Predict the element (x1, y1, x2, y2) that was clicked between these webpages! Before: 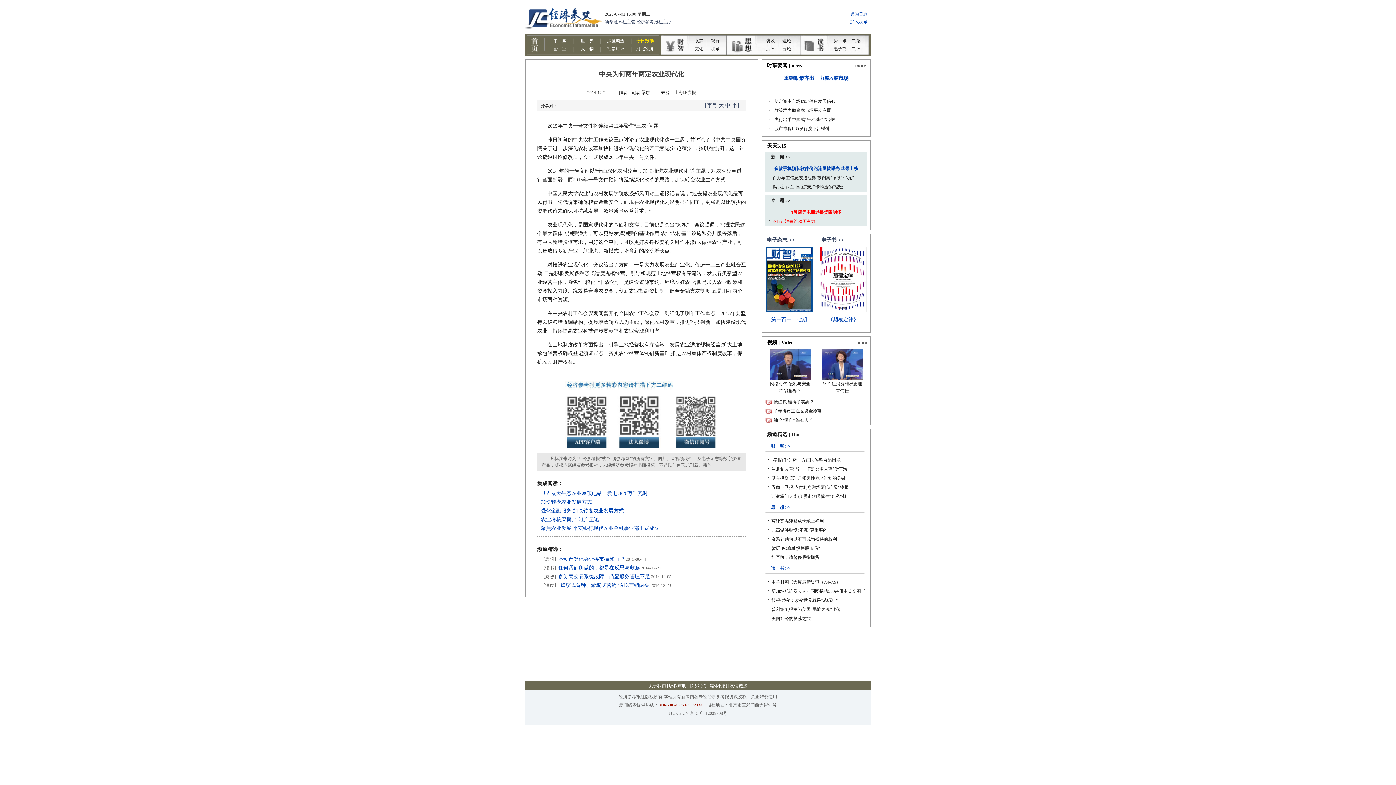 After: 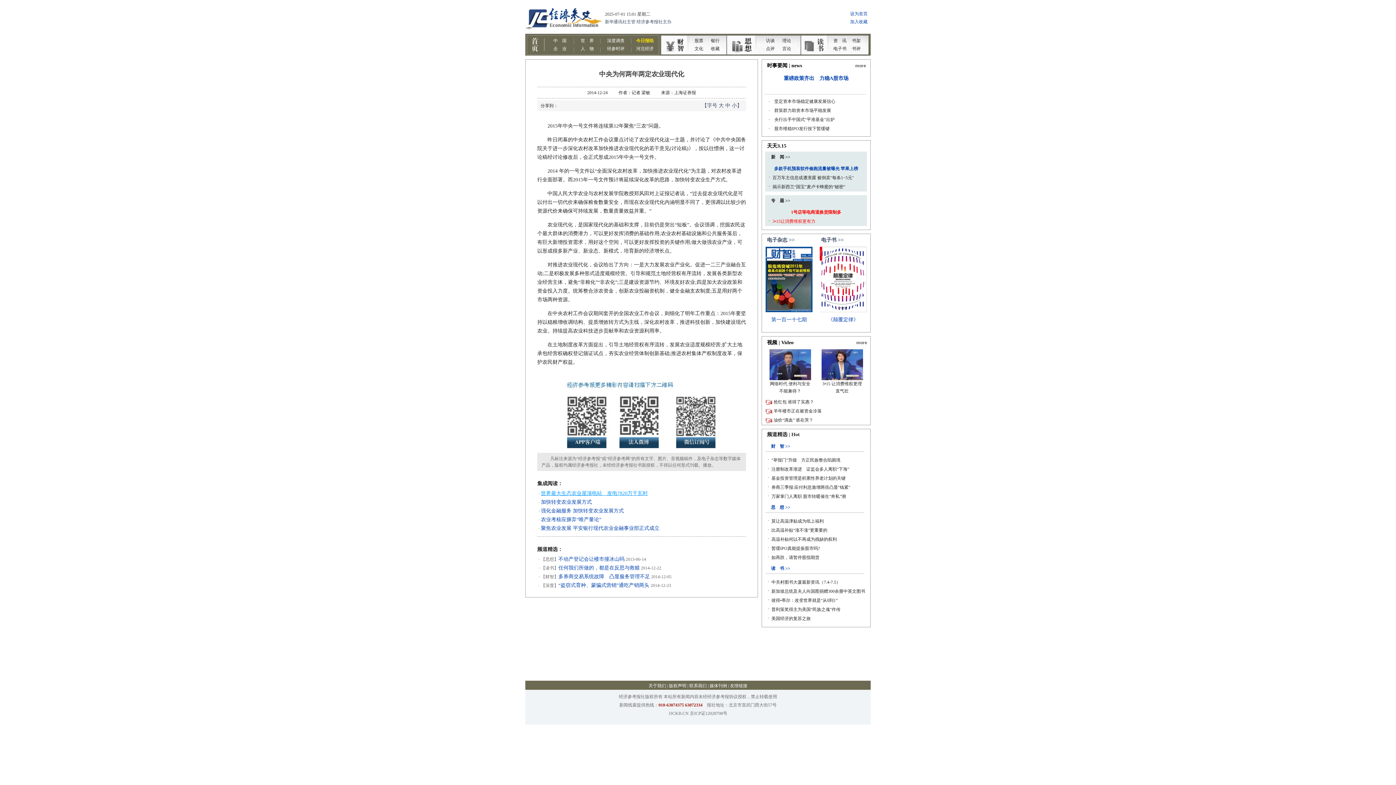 Action: label: 世界最大生态农业屋顶电站　发电7820万千瓦时 bbox: (541, 490, 648, 496)